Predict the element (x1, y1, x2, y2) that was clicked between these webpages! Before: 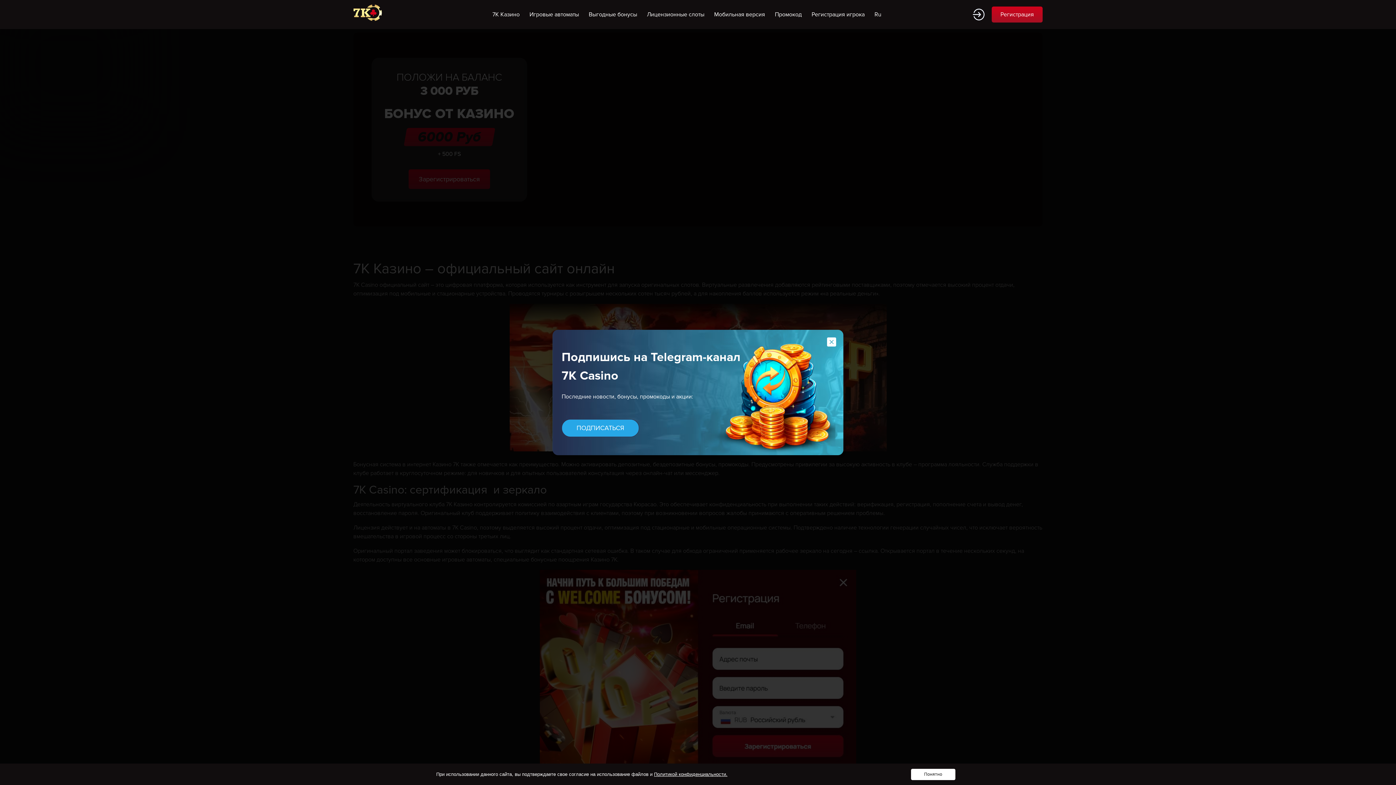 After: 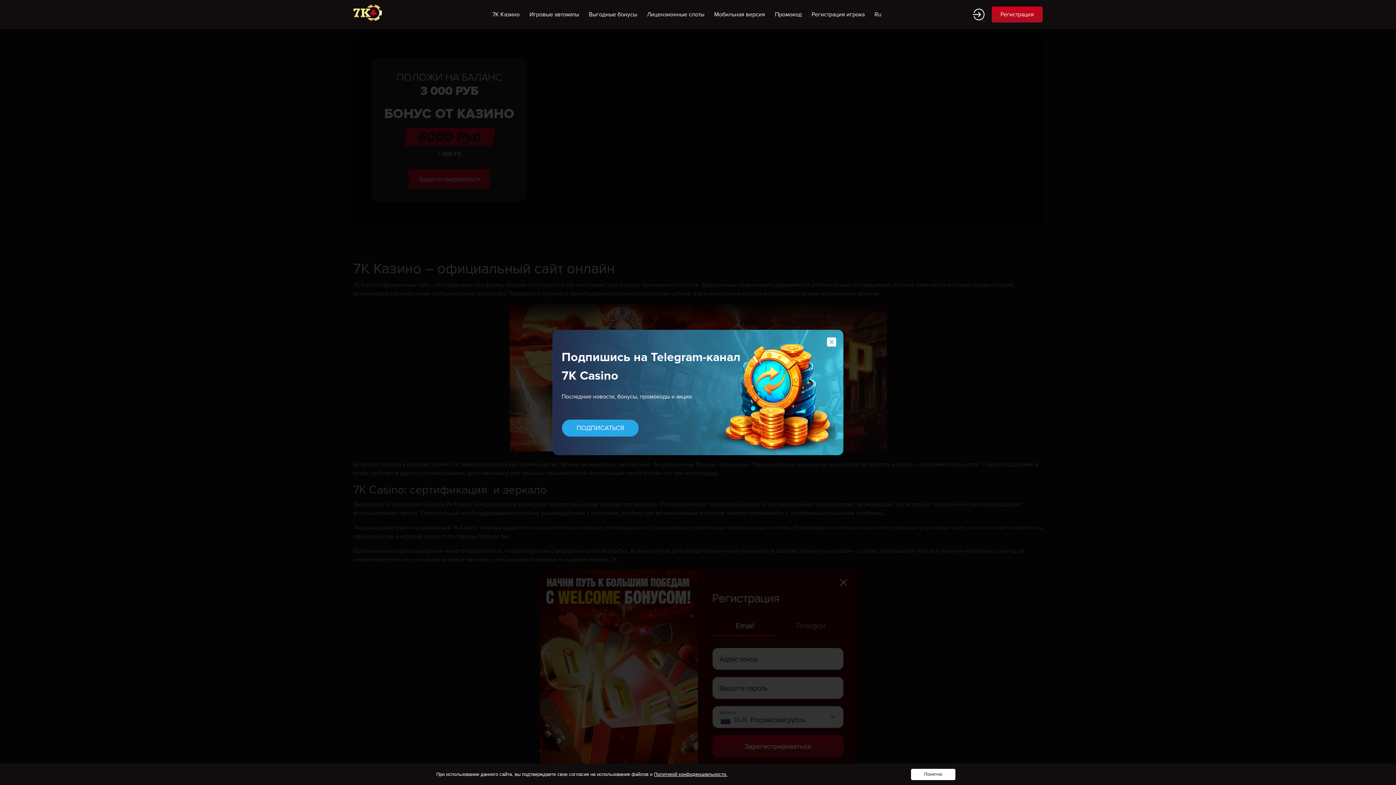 Action: bbox: (643, 6, 708, 22) label: Лицензионные слоты